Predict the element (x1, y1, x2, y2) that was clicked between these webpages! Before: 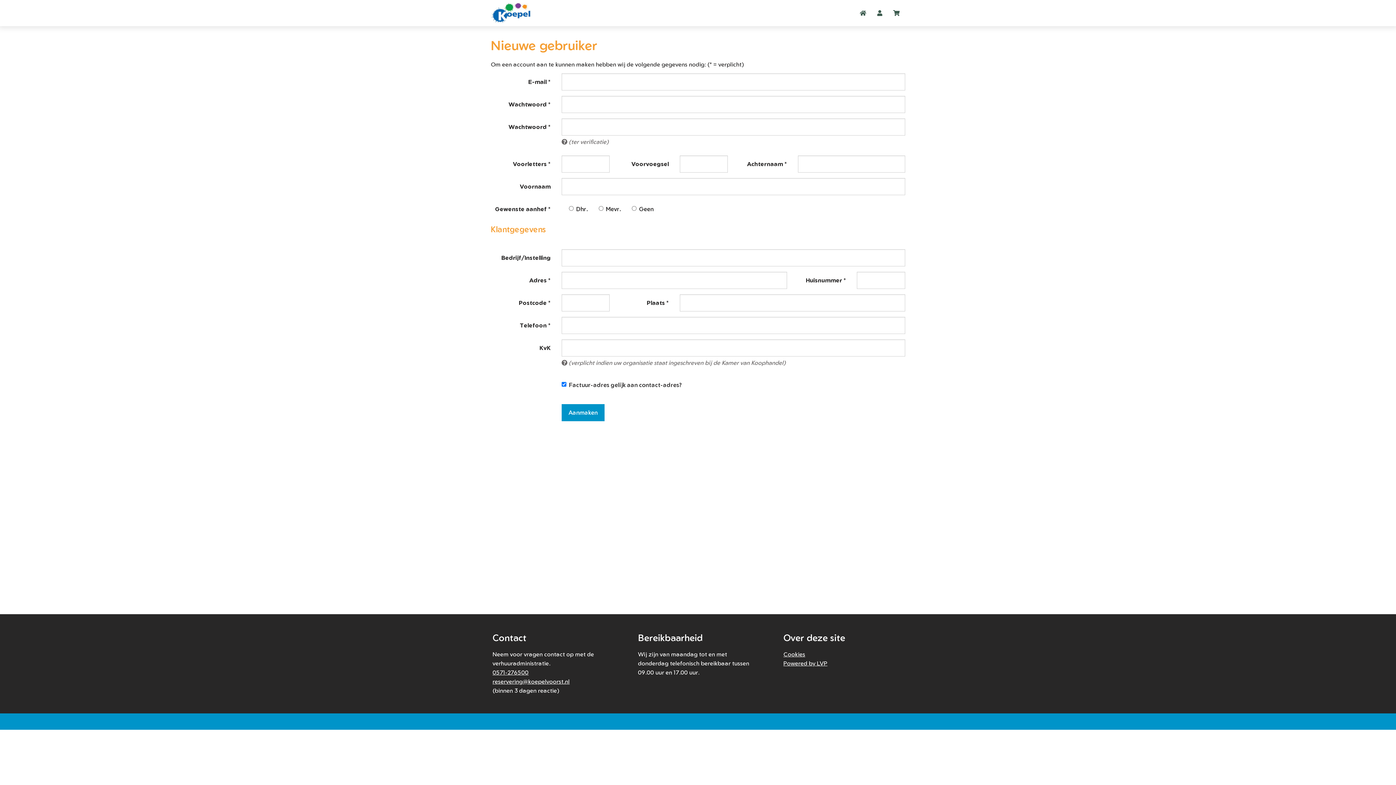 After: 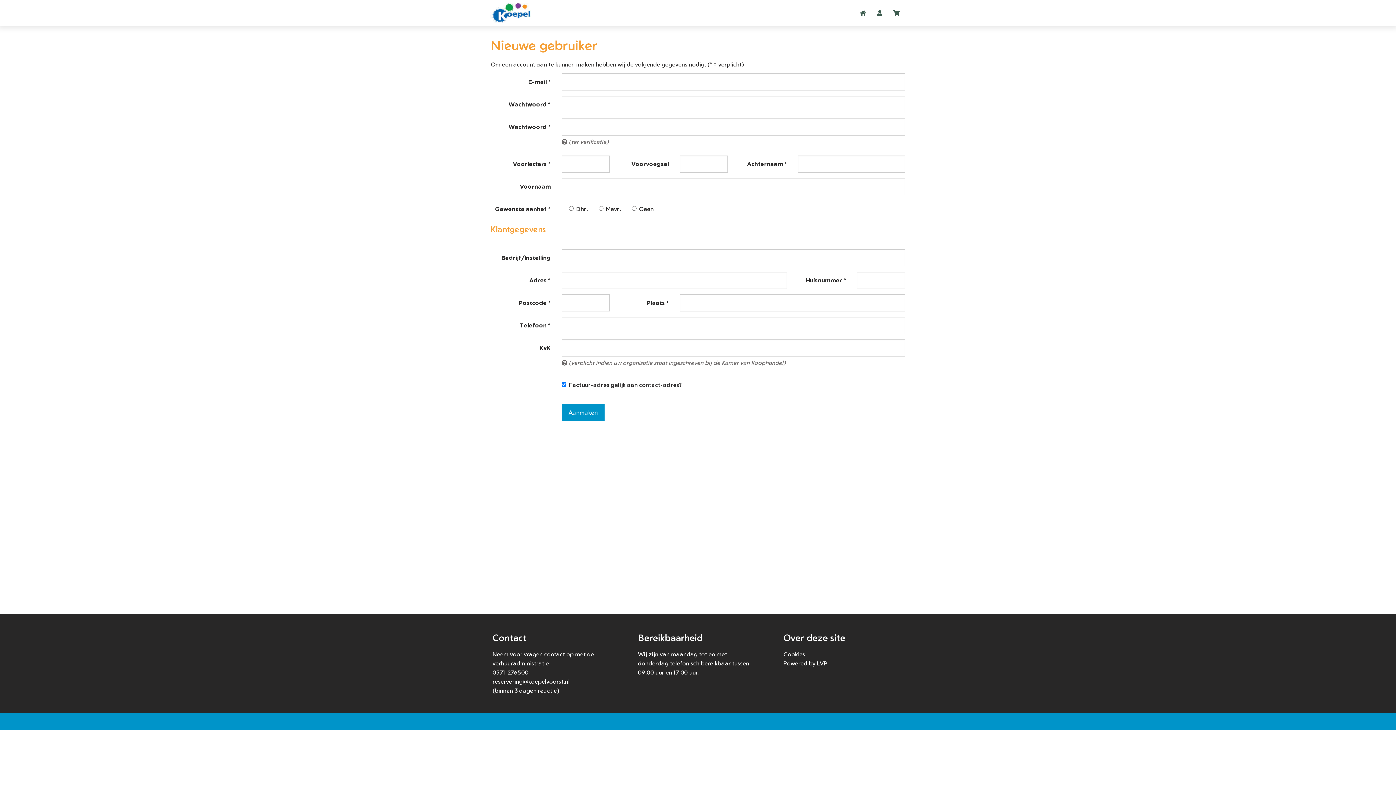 Action: label: reservering@koepelvoorst.nl bbox: (492, 678, 569, 685)